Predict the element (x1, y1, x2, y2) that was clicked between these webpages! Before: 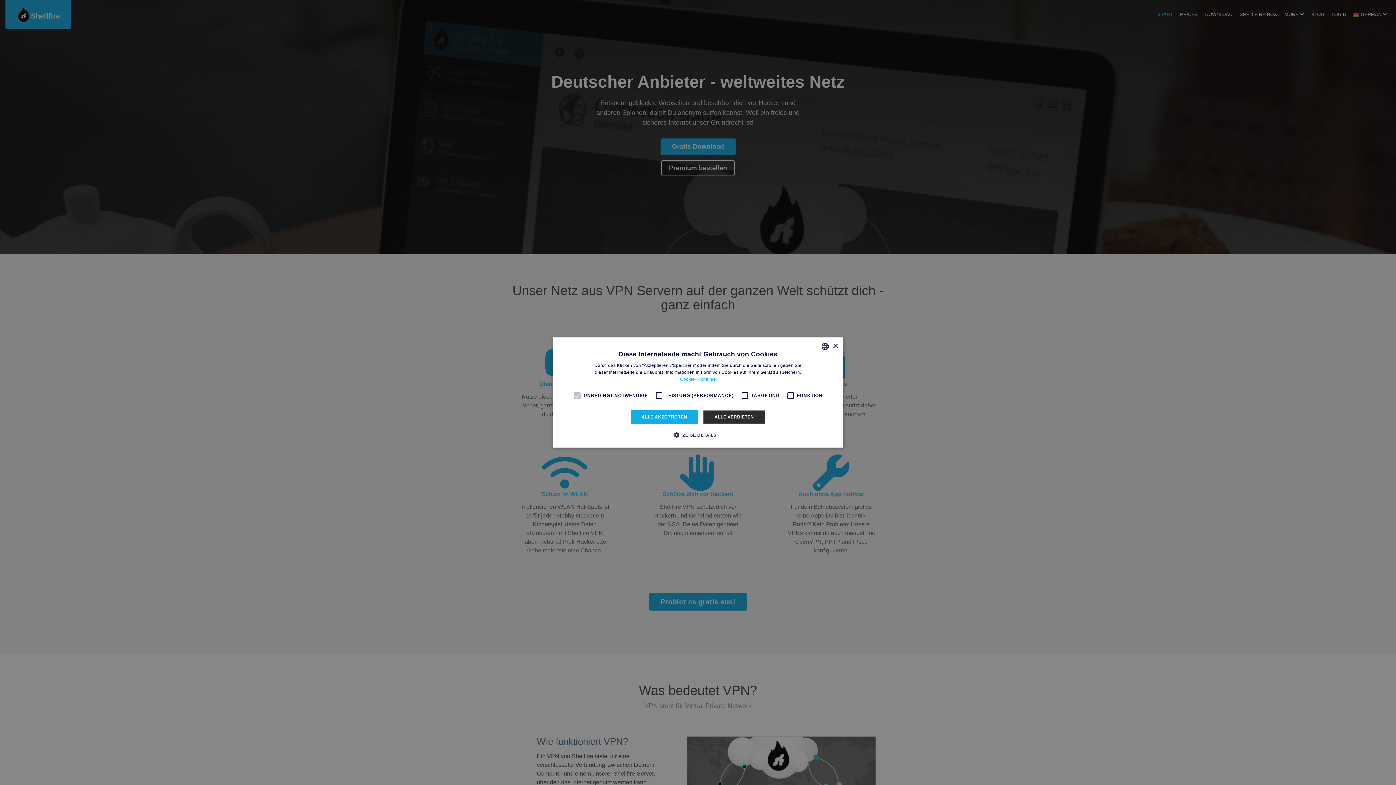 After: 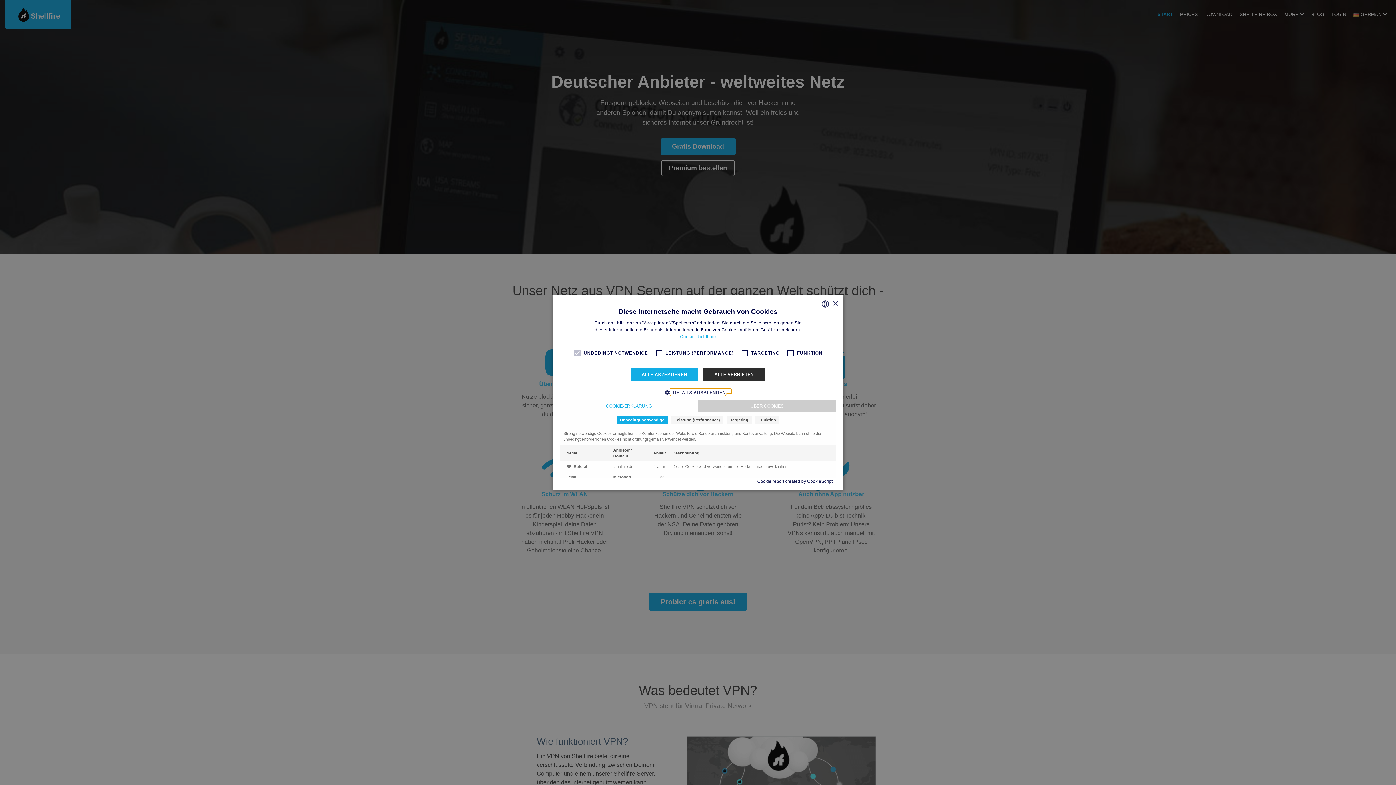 Action: label:  ZEIGE DETAILS bbox: (679, 431, 716, 438)